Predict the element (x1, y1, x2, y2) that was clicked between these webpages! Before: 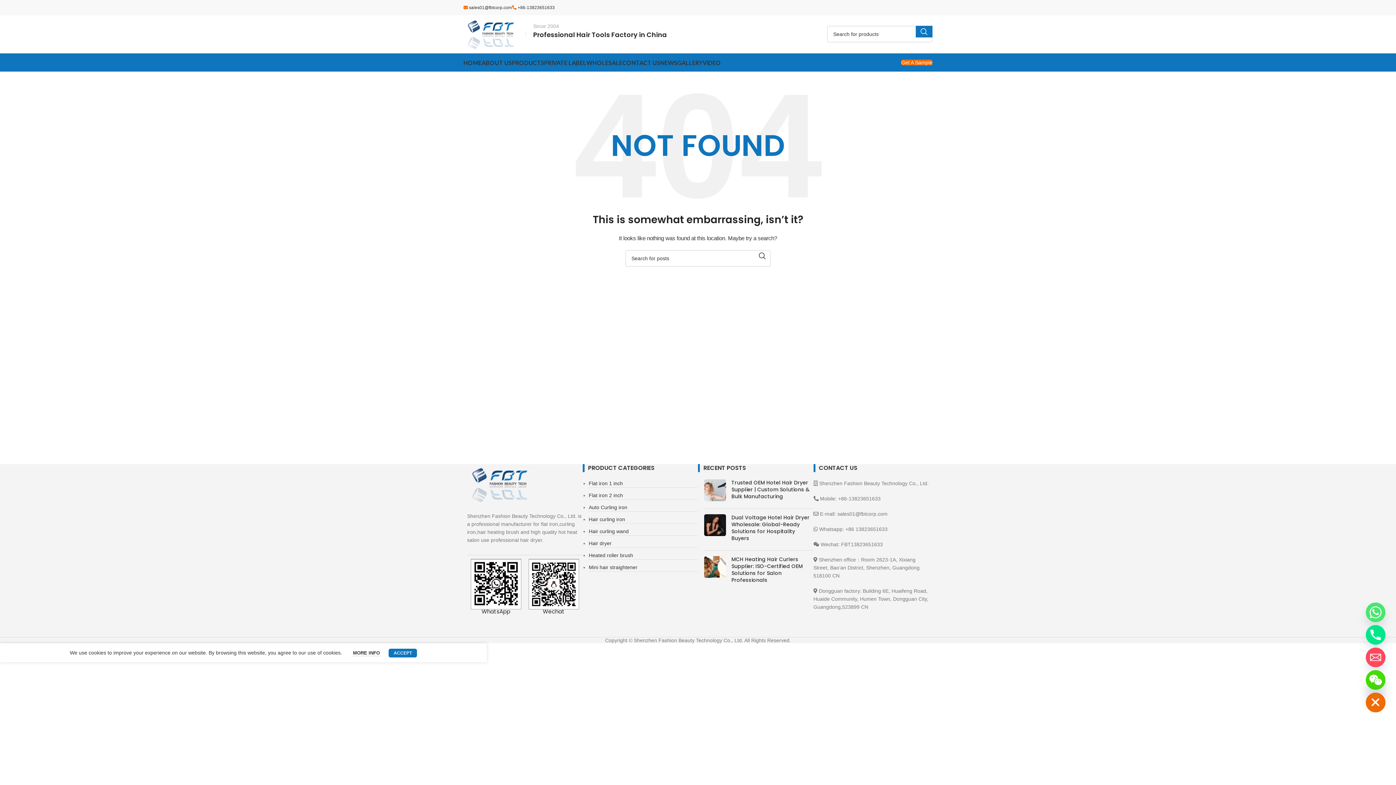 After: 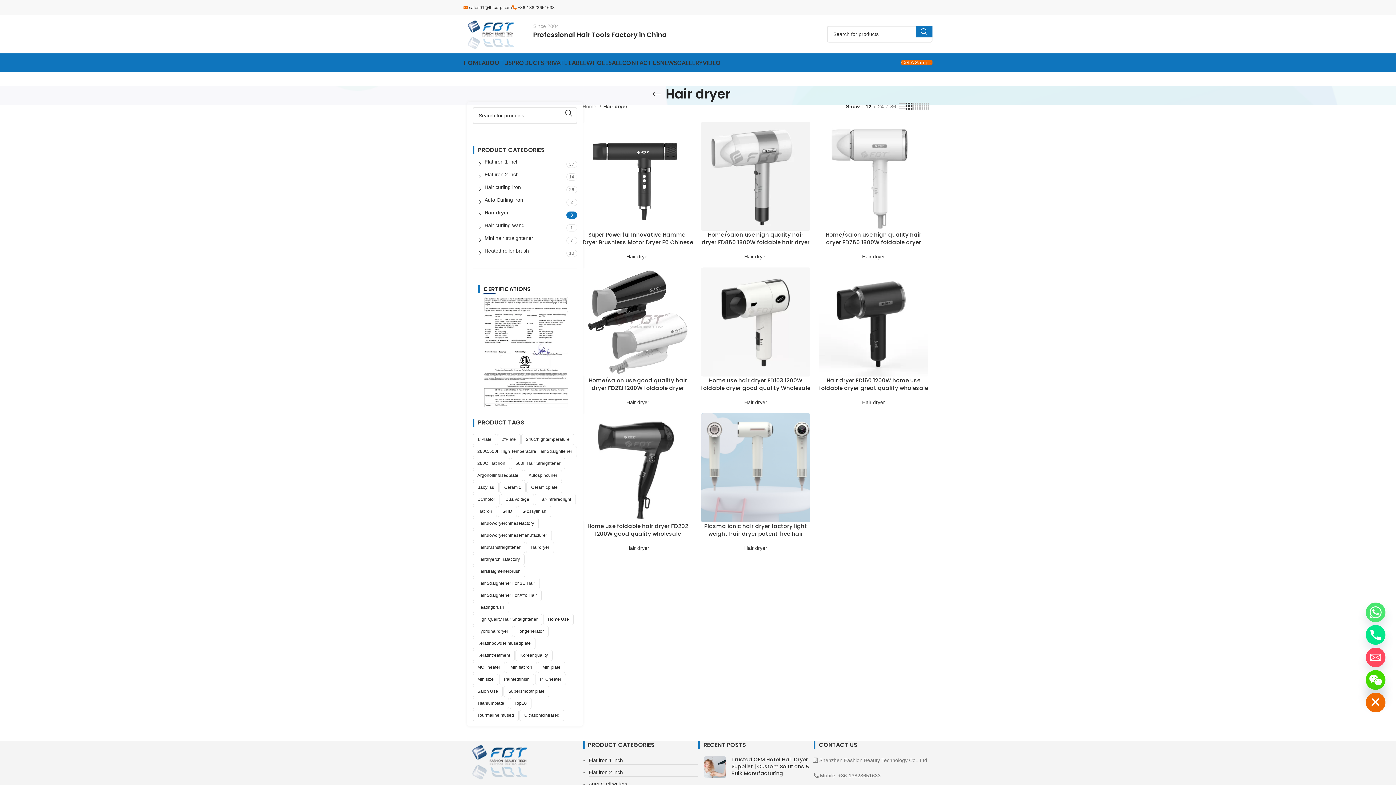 Action: label: Hair dryer bbox: (588, 540, 611, 546)